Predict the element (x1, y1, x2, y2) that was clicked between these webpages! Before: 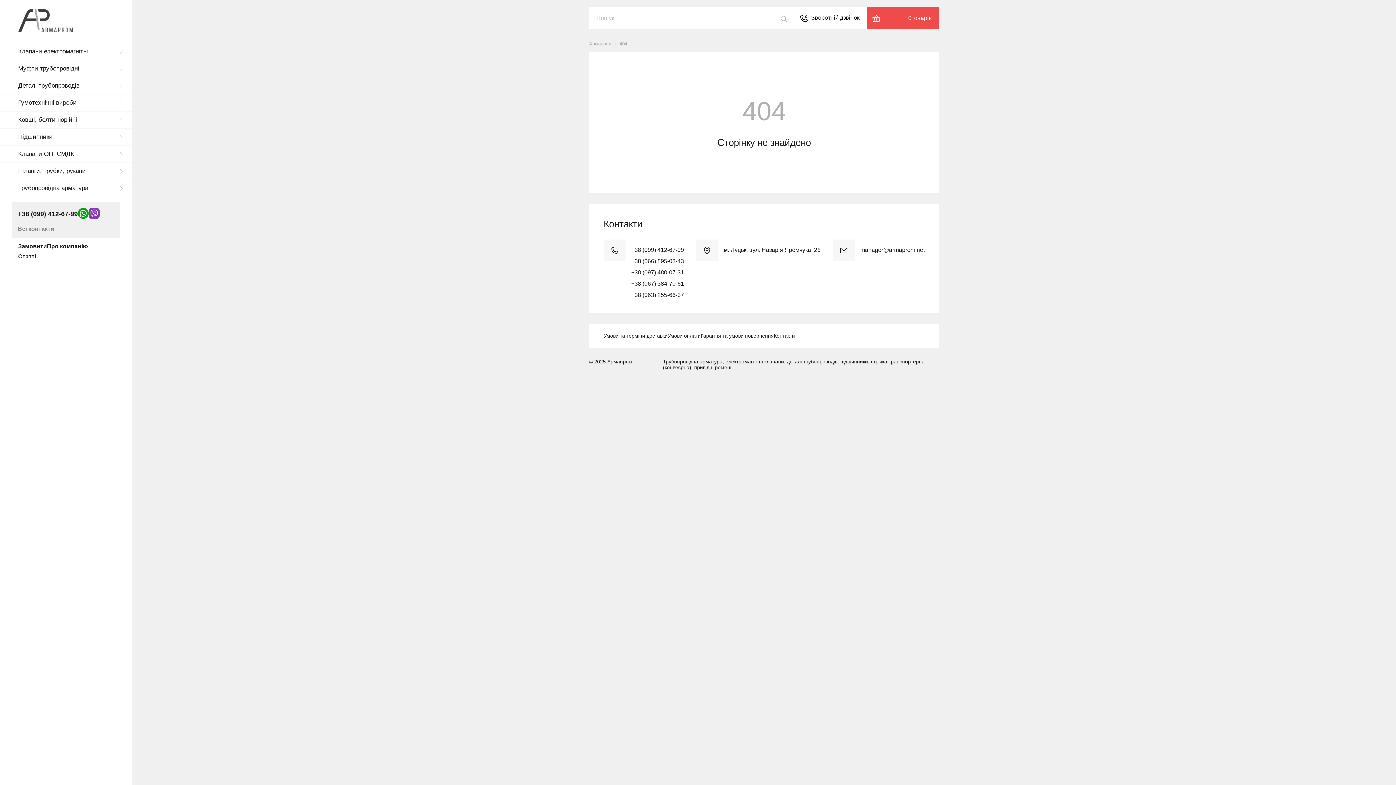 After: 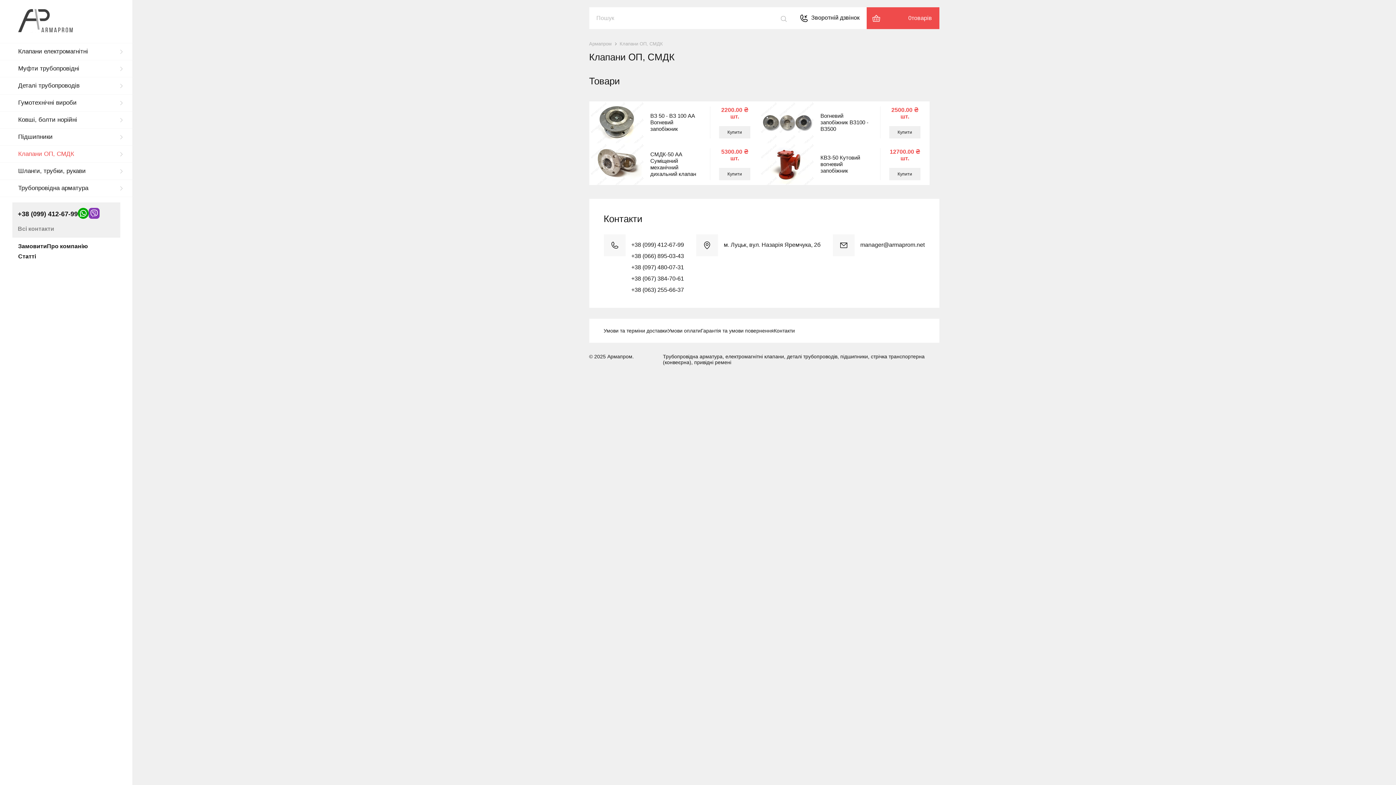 Action: label: Клапани ОП, СМДК bbox: (0, 145, 132, 162)